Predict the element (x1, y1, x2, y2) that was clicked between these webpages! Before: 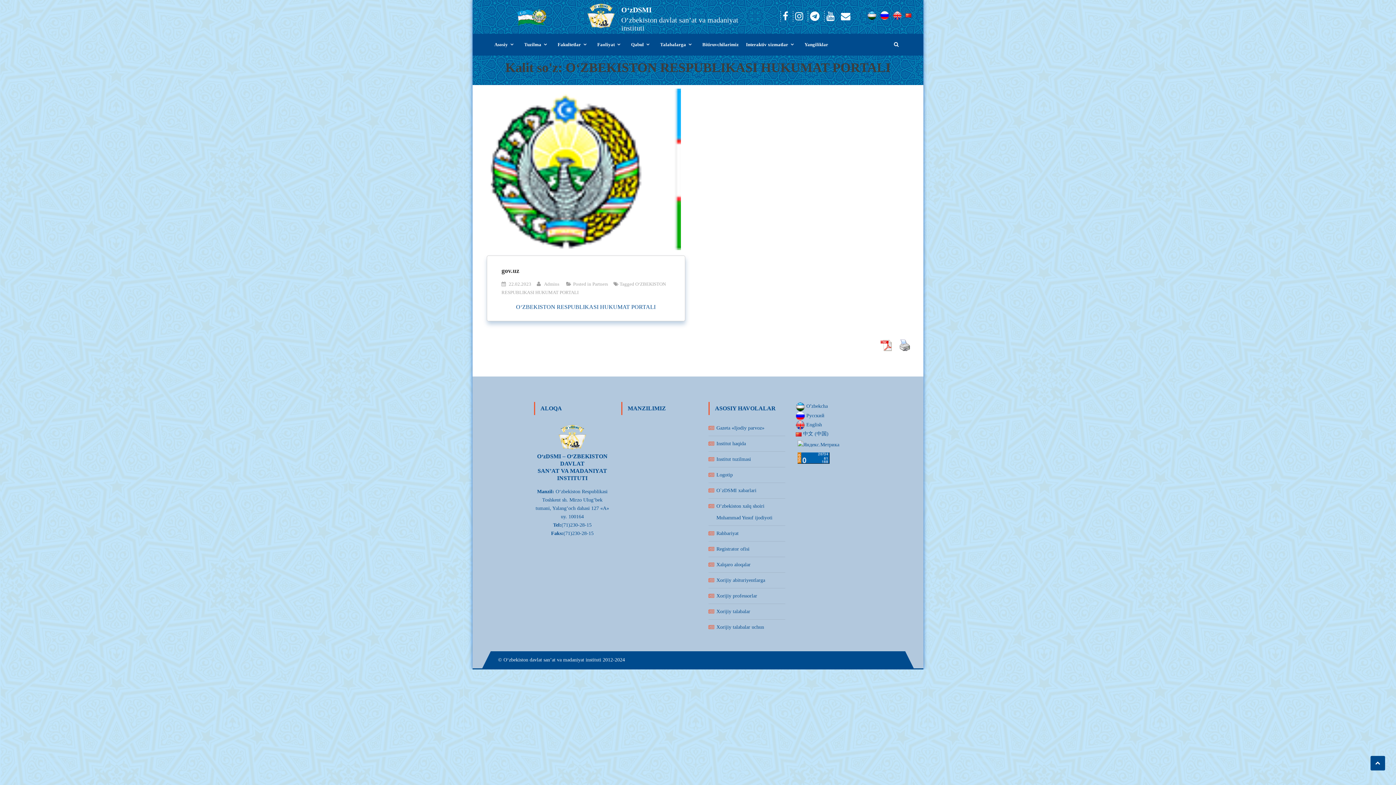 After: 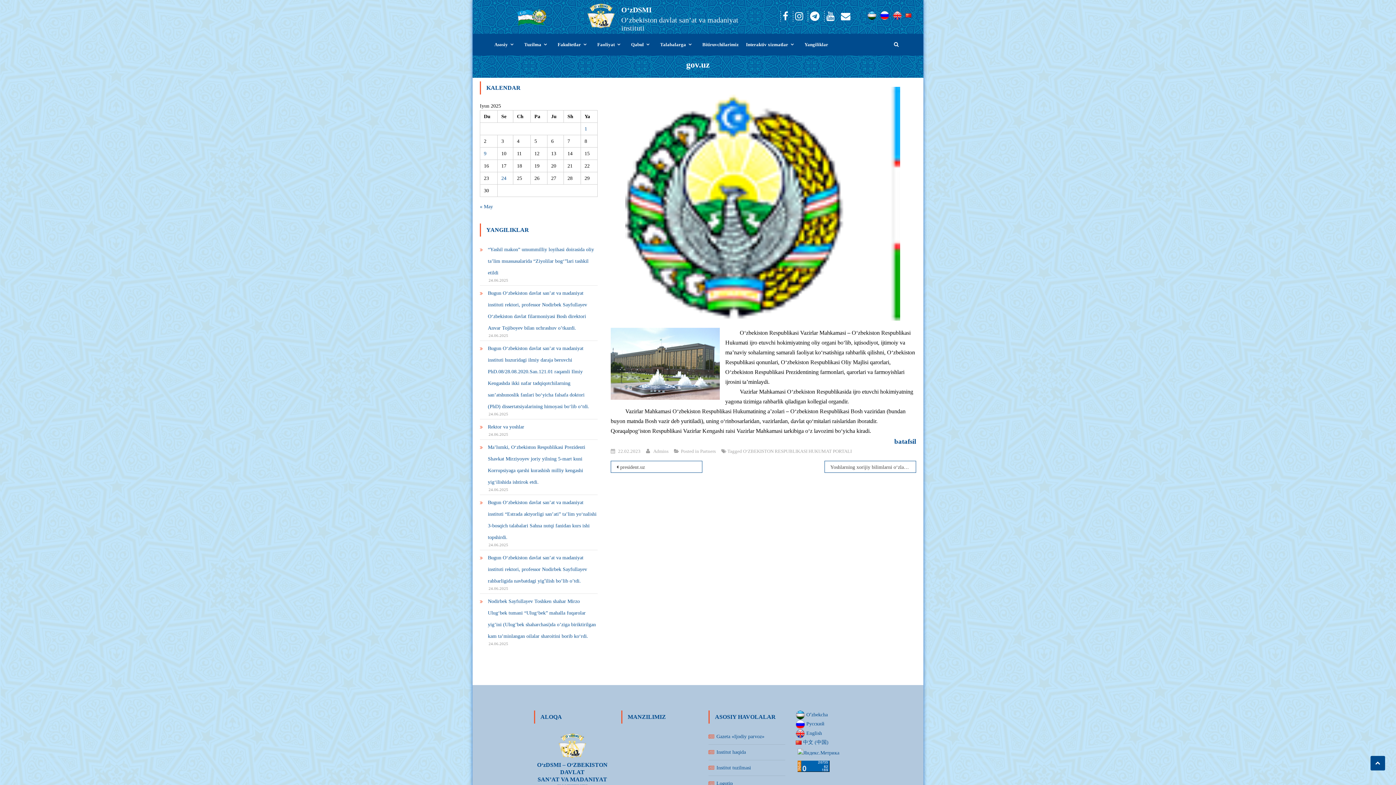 Action: label: 22.02.2023 bbox: (508, 281, 531, 287)